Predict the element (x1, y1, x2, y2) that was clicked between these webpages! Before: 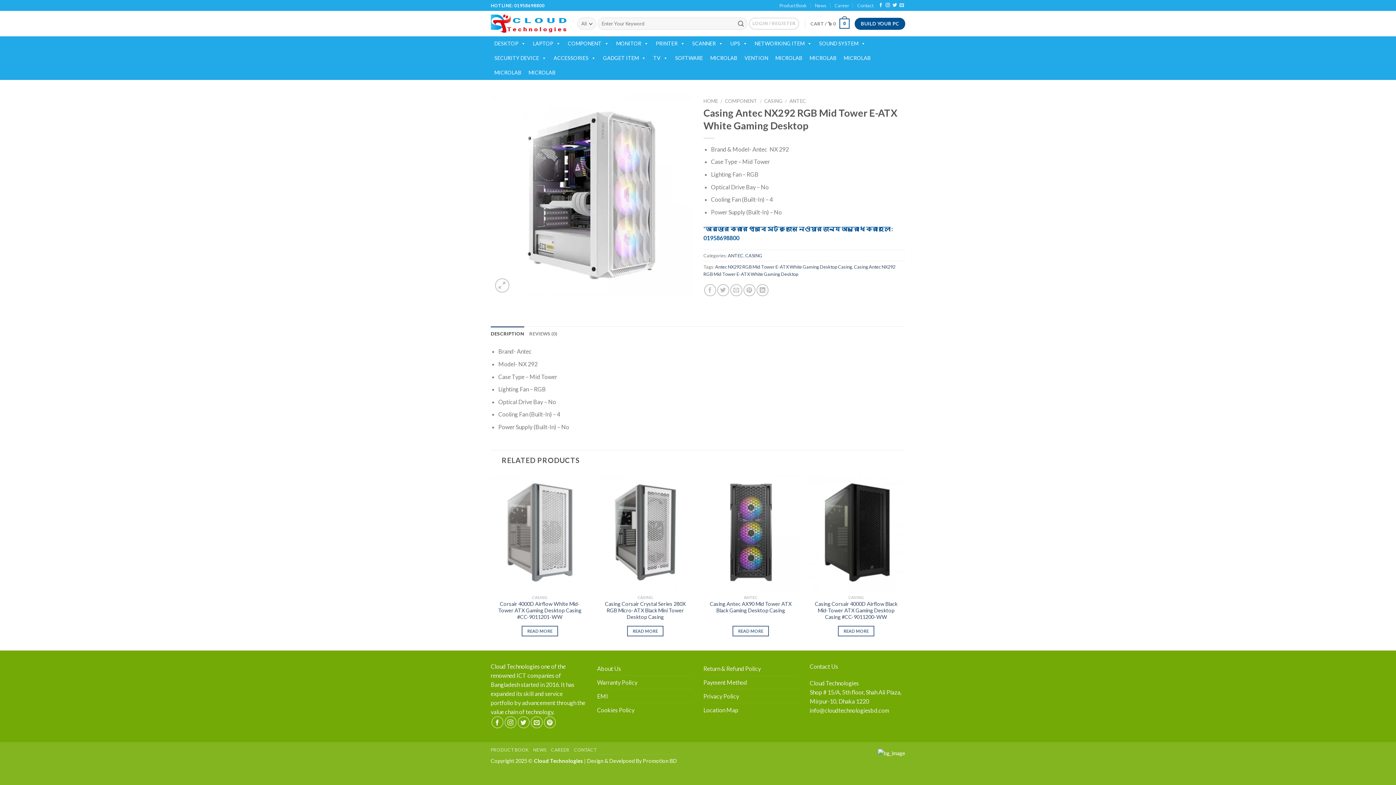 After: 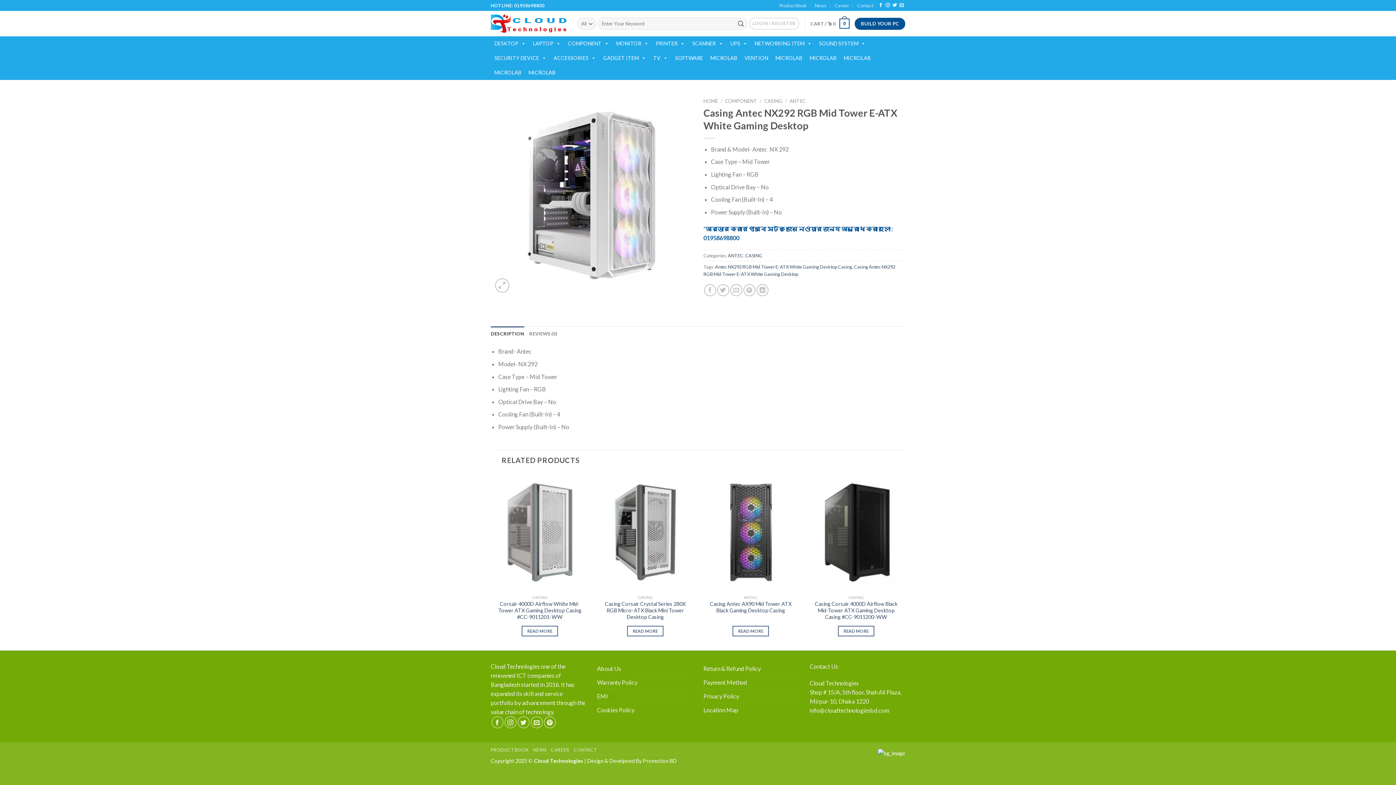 Action: bbox: (490, 747, 528, 752) label: PRODUCT BOOK